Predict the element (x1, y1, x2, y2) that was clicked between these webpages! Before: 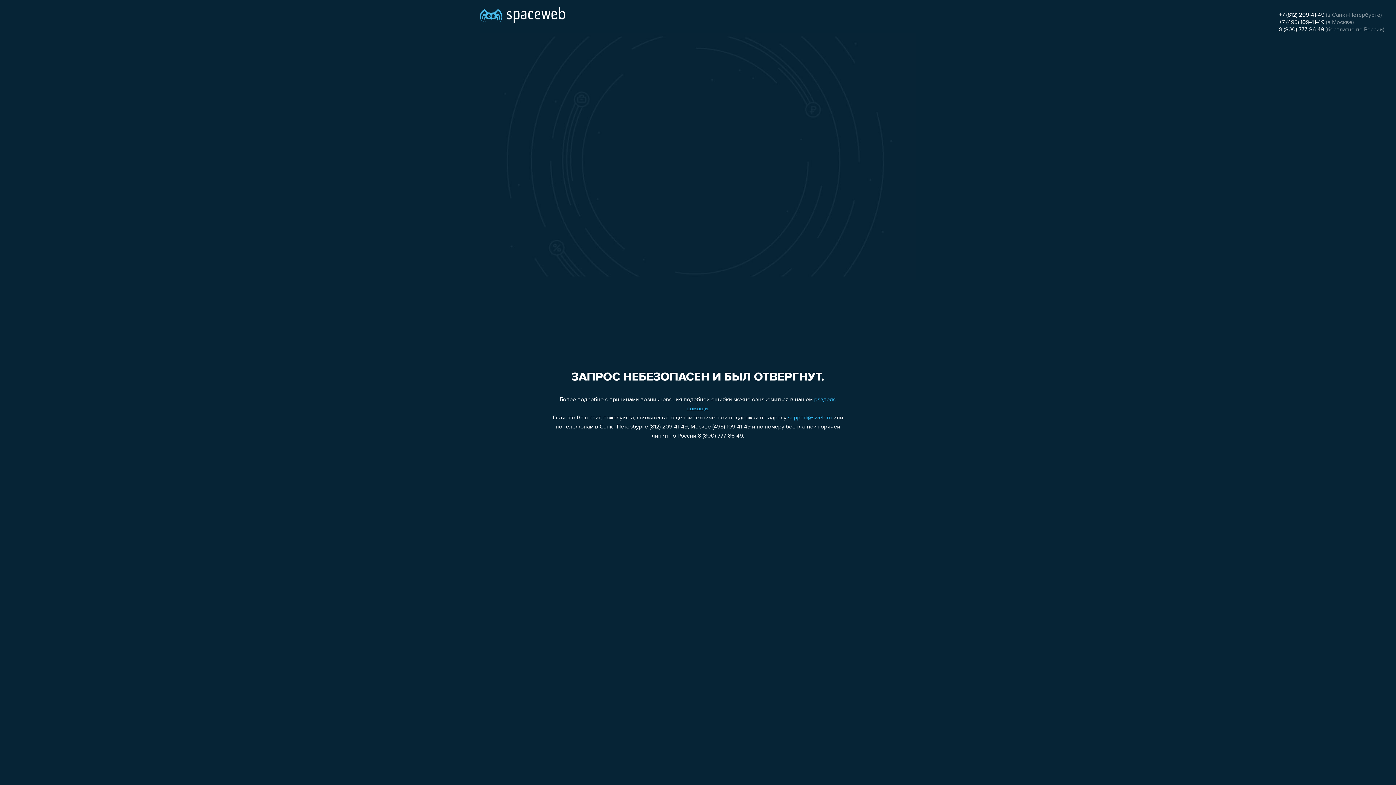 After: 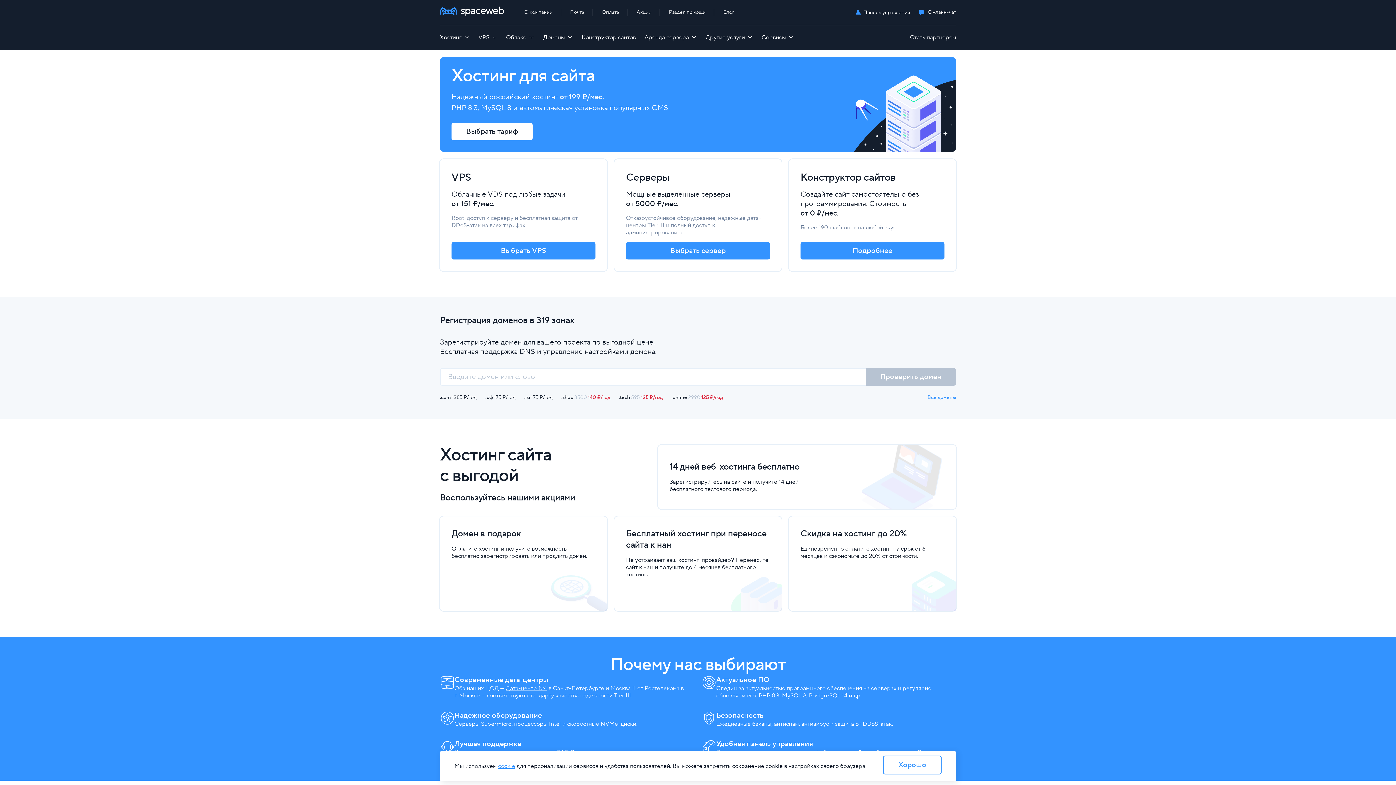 Action: bbox: (480, 0, 565, 25)